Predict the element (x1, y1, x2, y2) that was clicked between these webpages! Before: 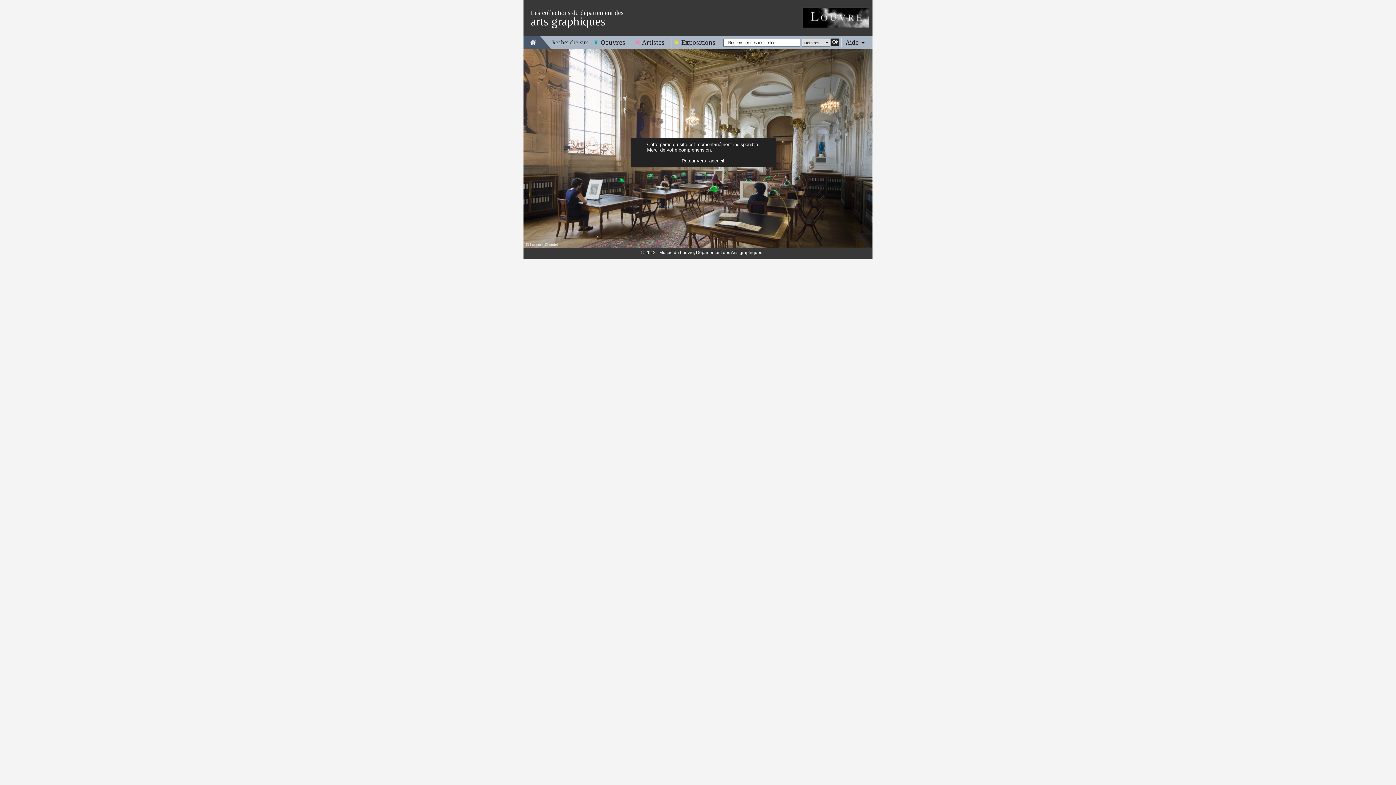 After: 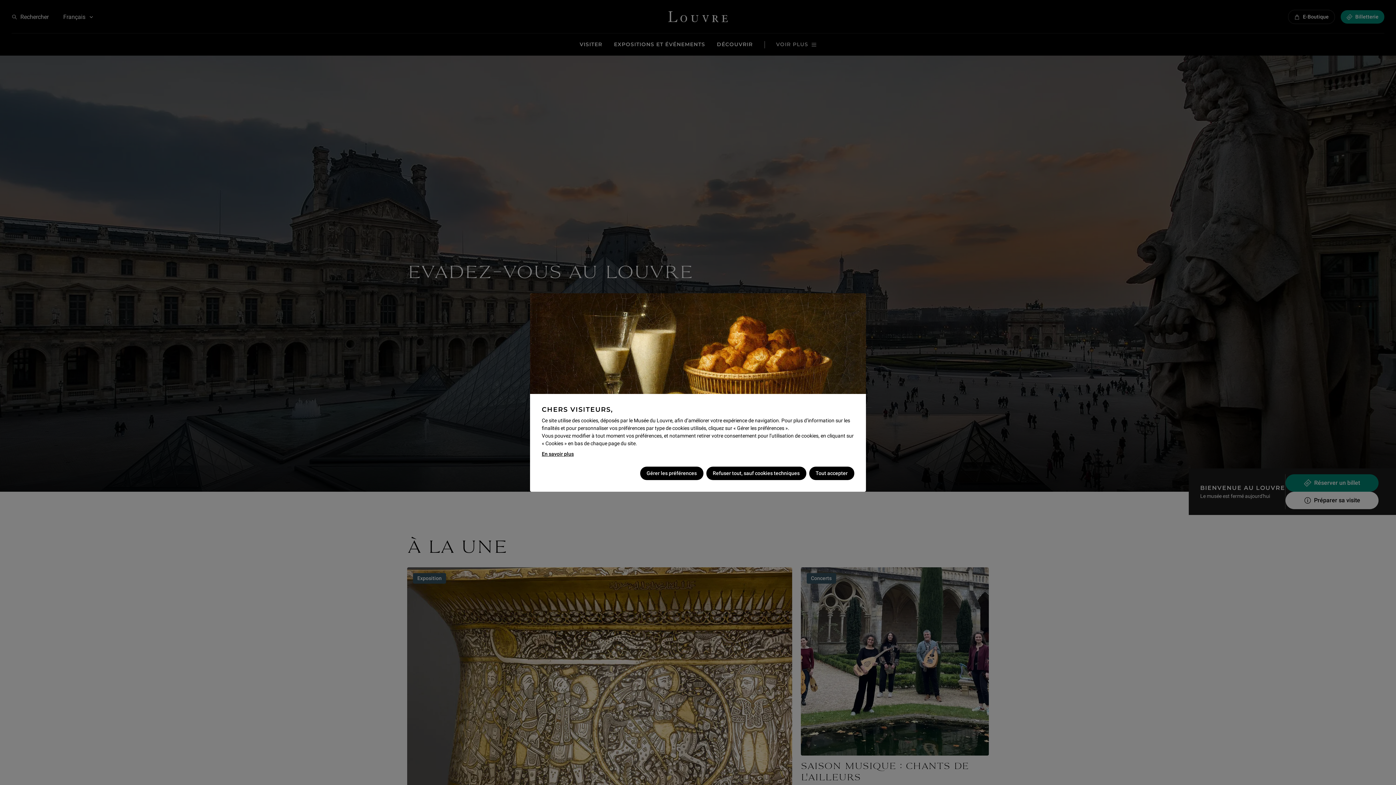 Action: bbox: (802, 7, 869, 27)